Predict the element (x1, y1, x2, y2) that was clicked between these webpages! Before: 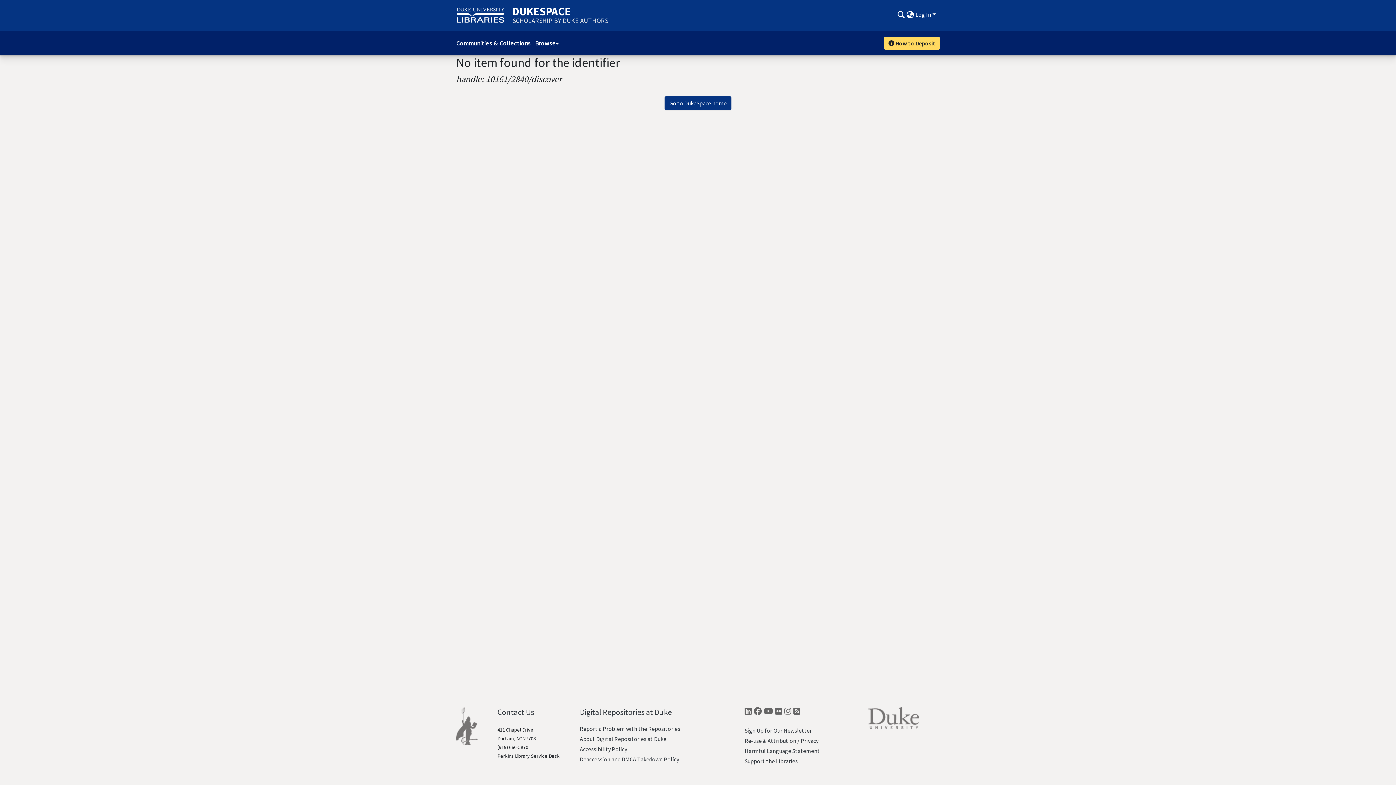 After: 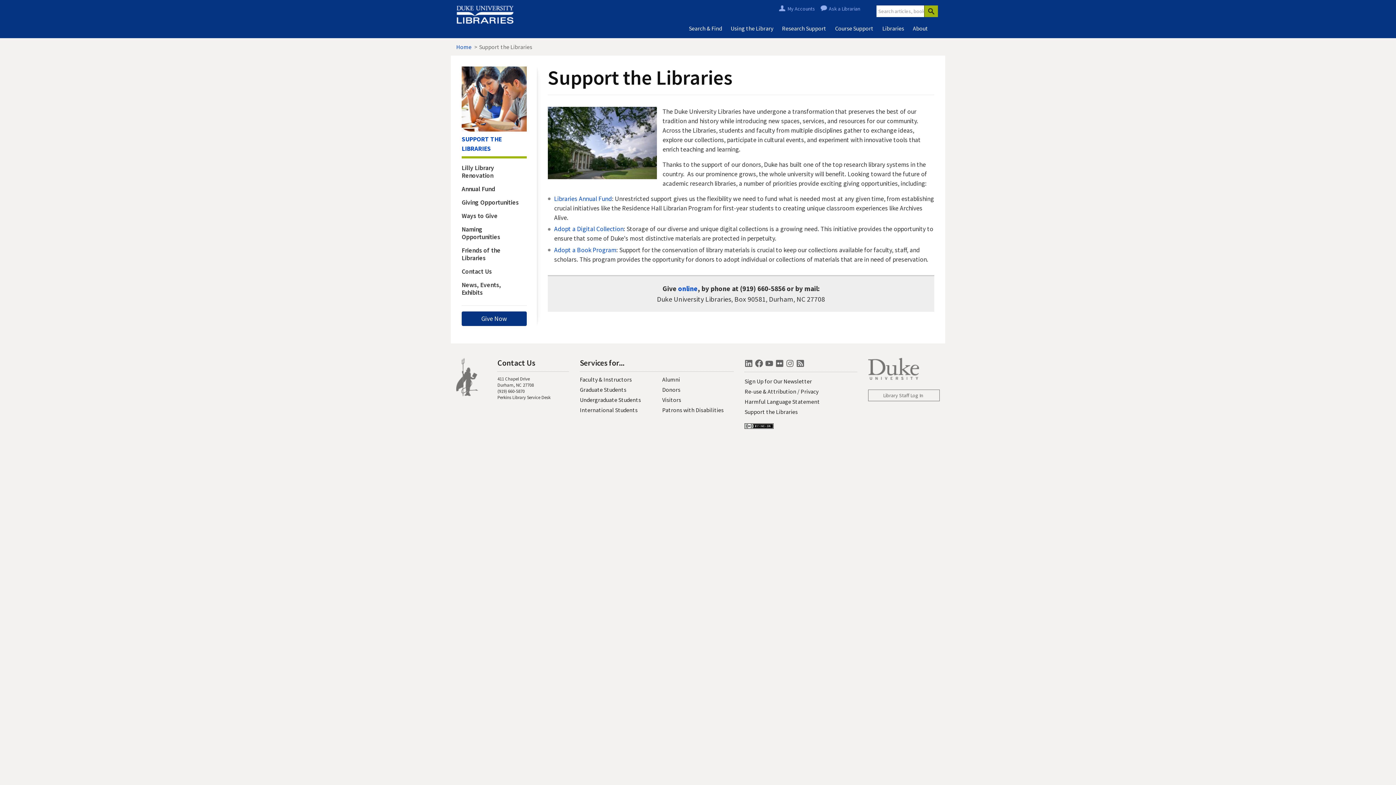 Action: bbox: (744, 757, 797, 765) label: Support the Libraries